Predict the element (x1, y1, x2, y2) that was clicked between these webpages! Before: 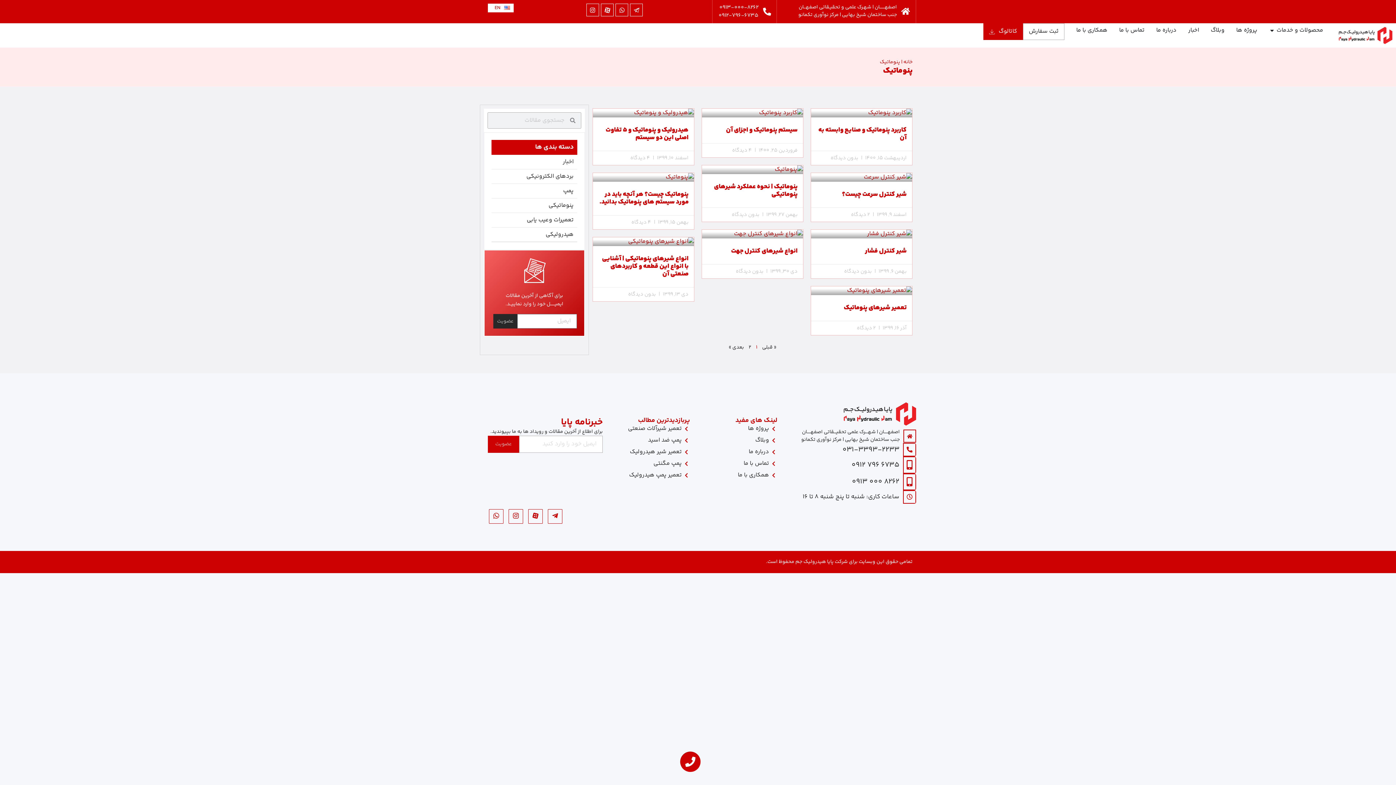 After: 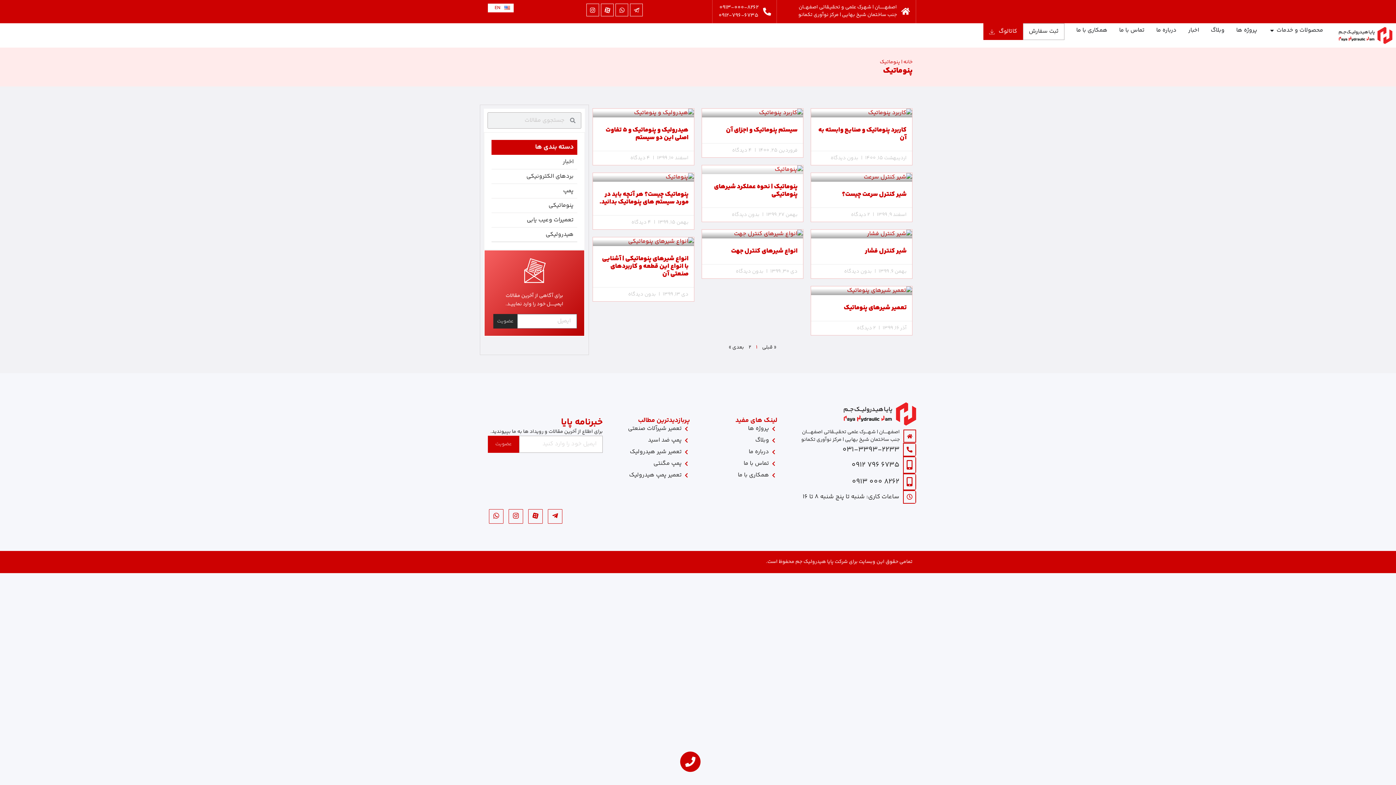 Action: bbox: (714, 181, 797, 199) label: پنوماتیک | نحوه عملکرد شیرهای پنوماتیکی